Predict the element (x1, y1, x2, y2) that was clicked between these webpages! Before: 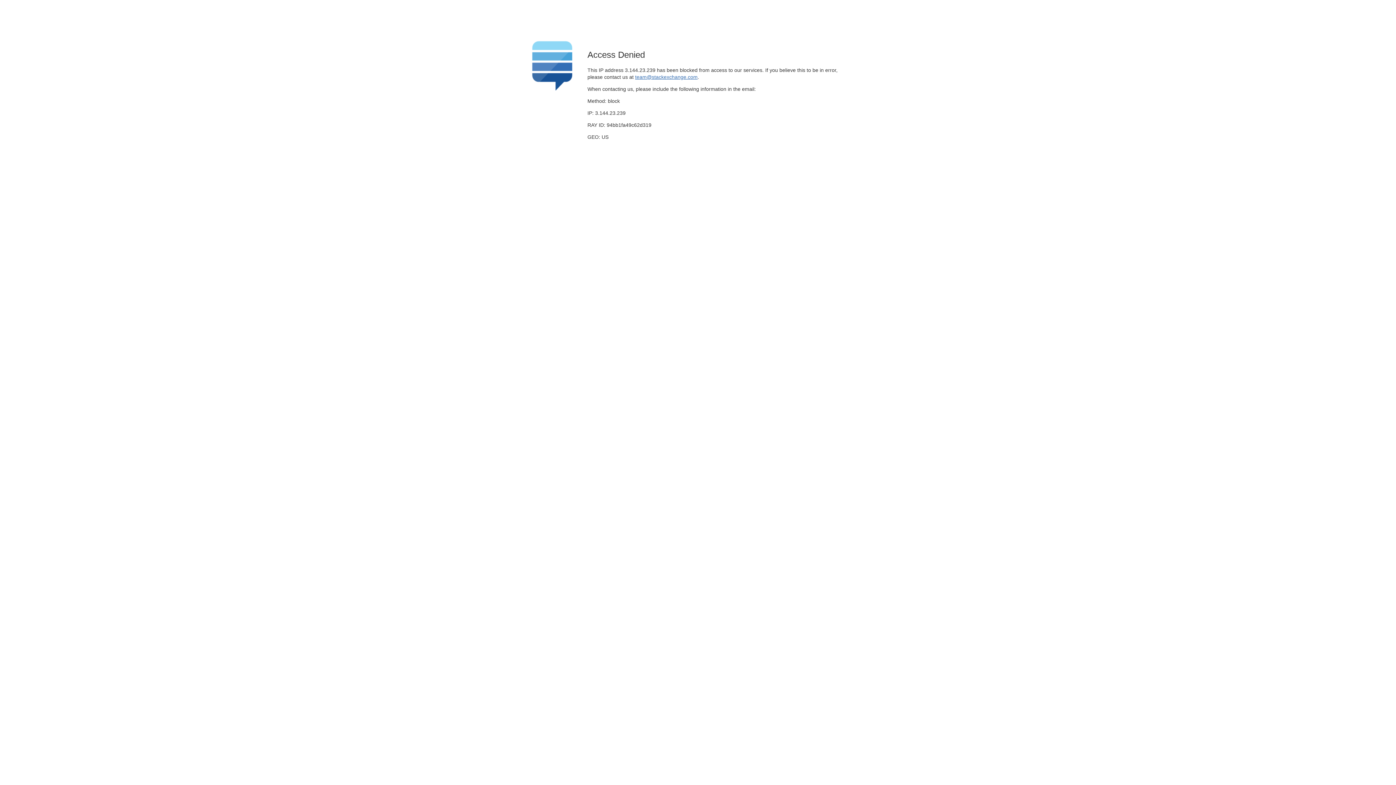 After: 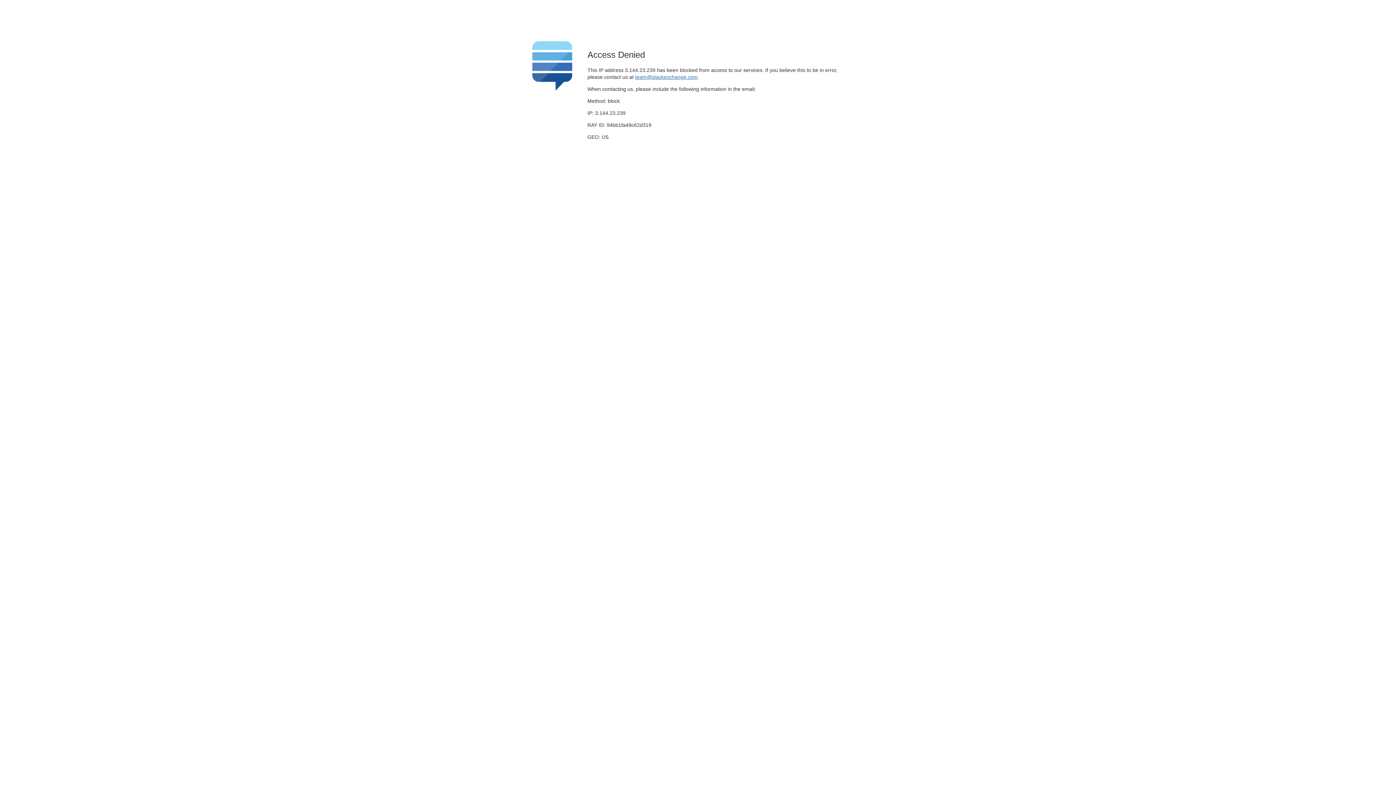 Action: bbox: (635, 74, 697, 79) label: team@stackexchange.com